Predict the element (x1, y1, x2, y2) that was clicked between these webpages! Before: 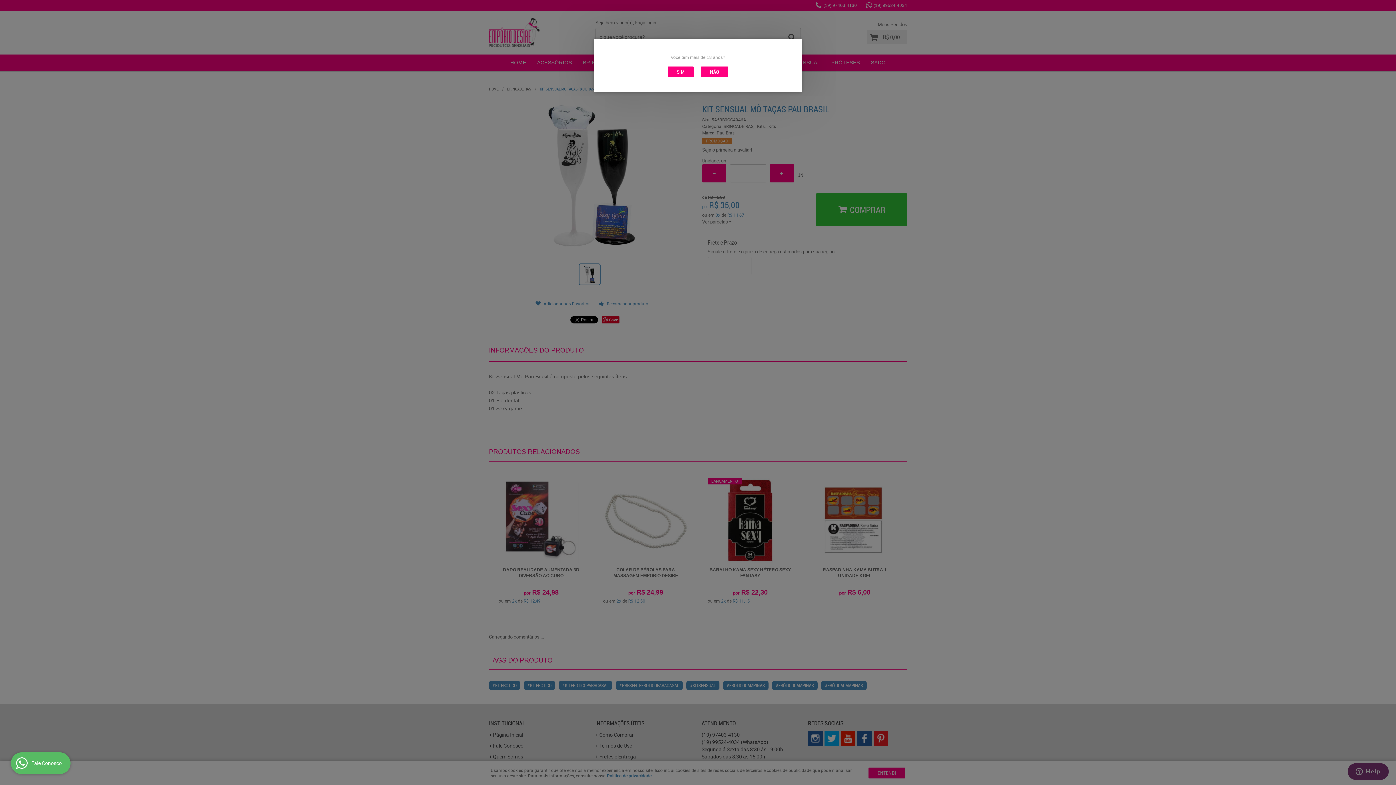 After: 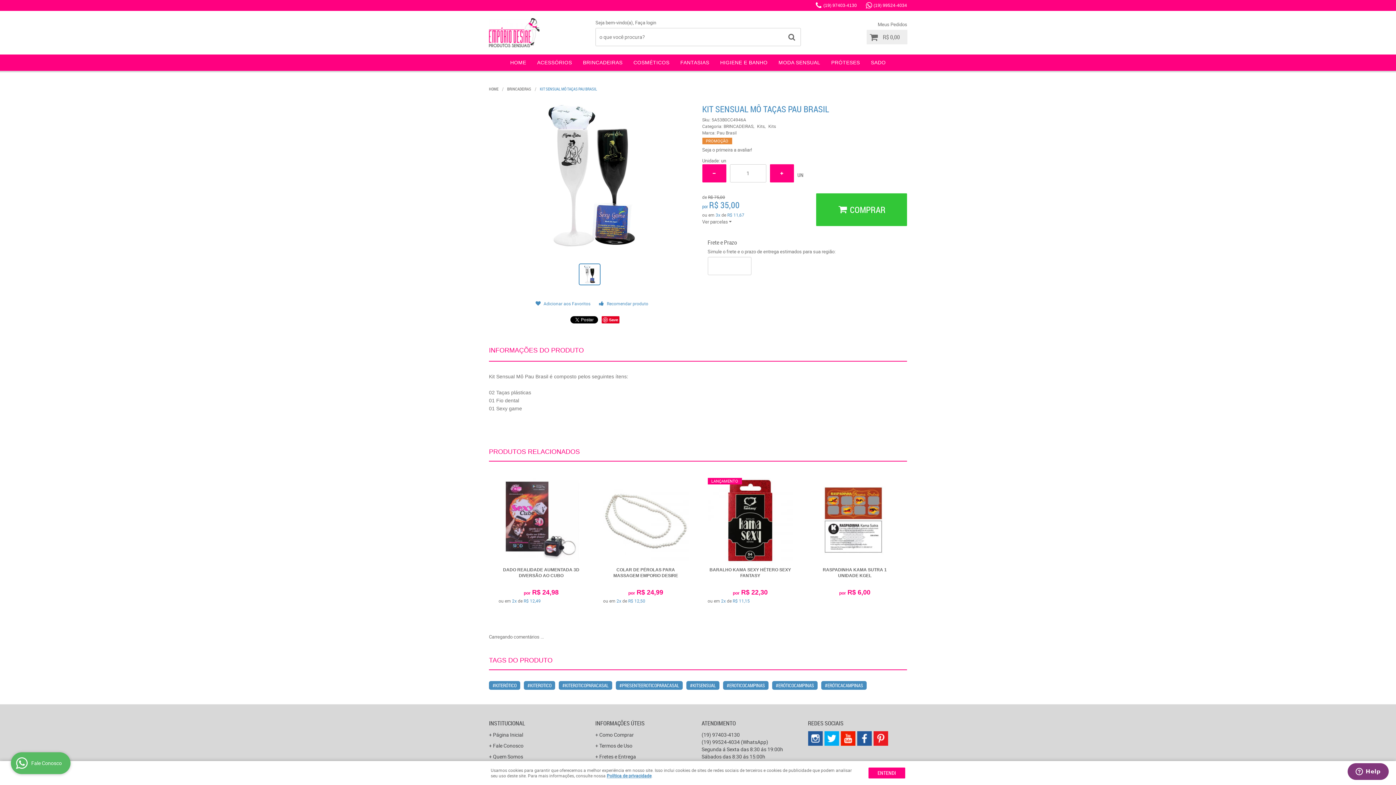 Action: label: SIM bbox: (668, 66, 693, 77)